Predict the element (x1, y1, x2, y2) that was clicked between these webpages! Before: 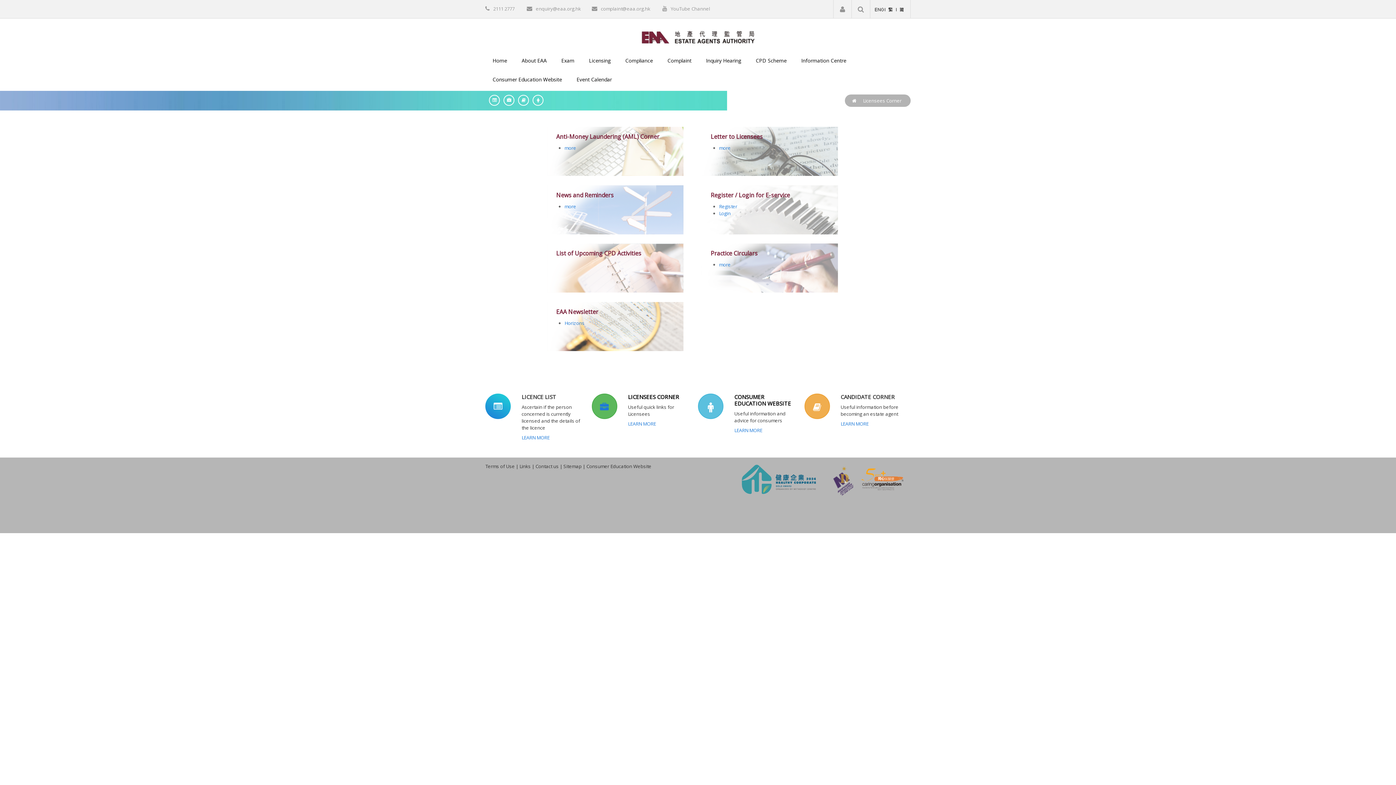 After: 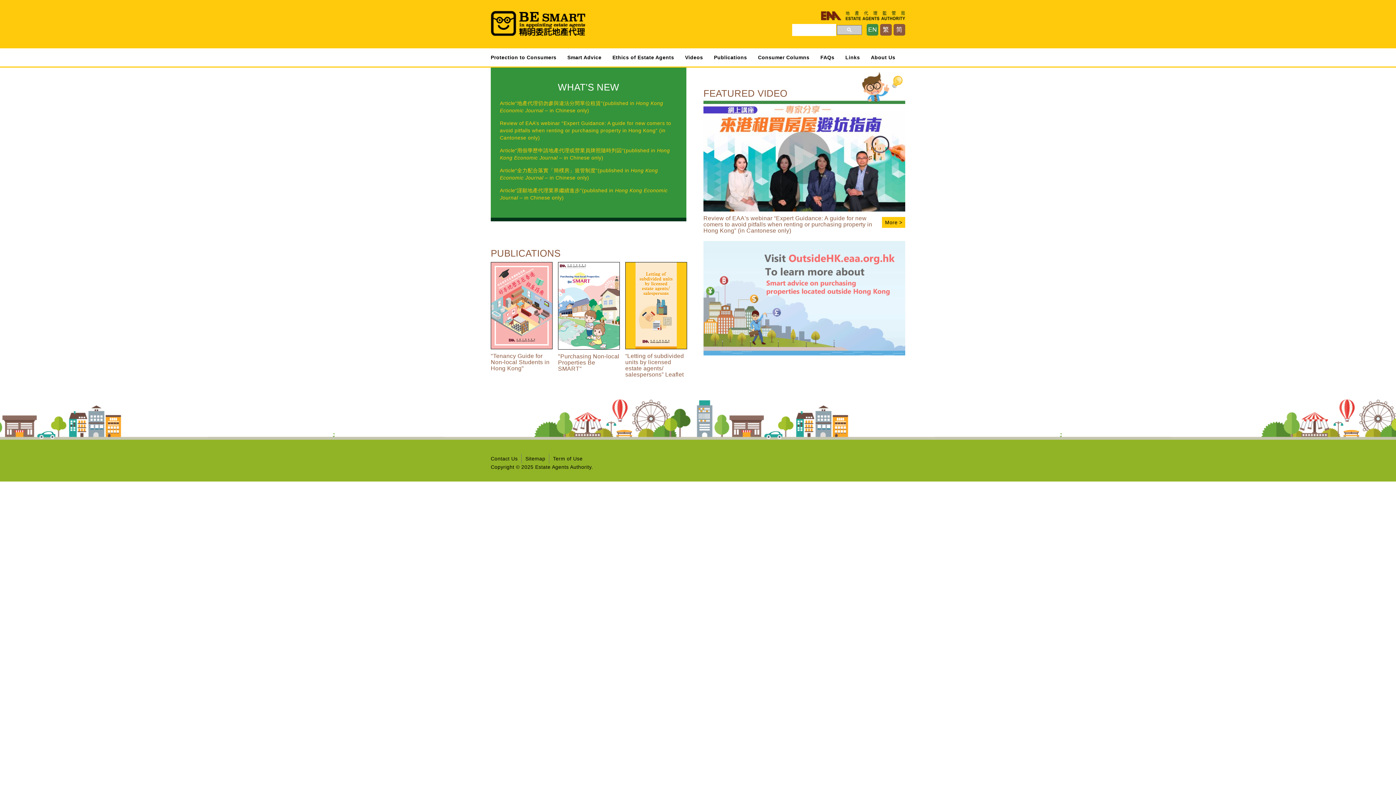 Action: bbox: (529, 94, 543, 105)